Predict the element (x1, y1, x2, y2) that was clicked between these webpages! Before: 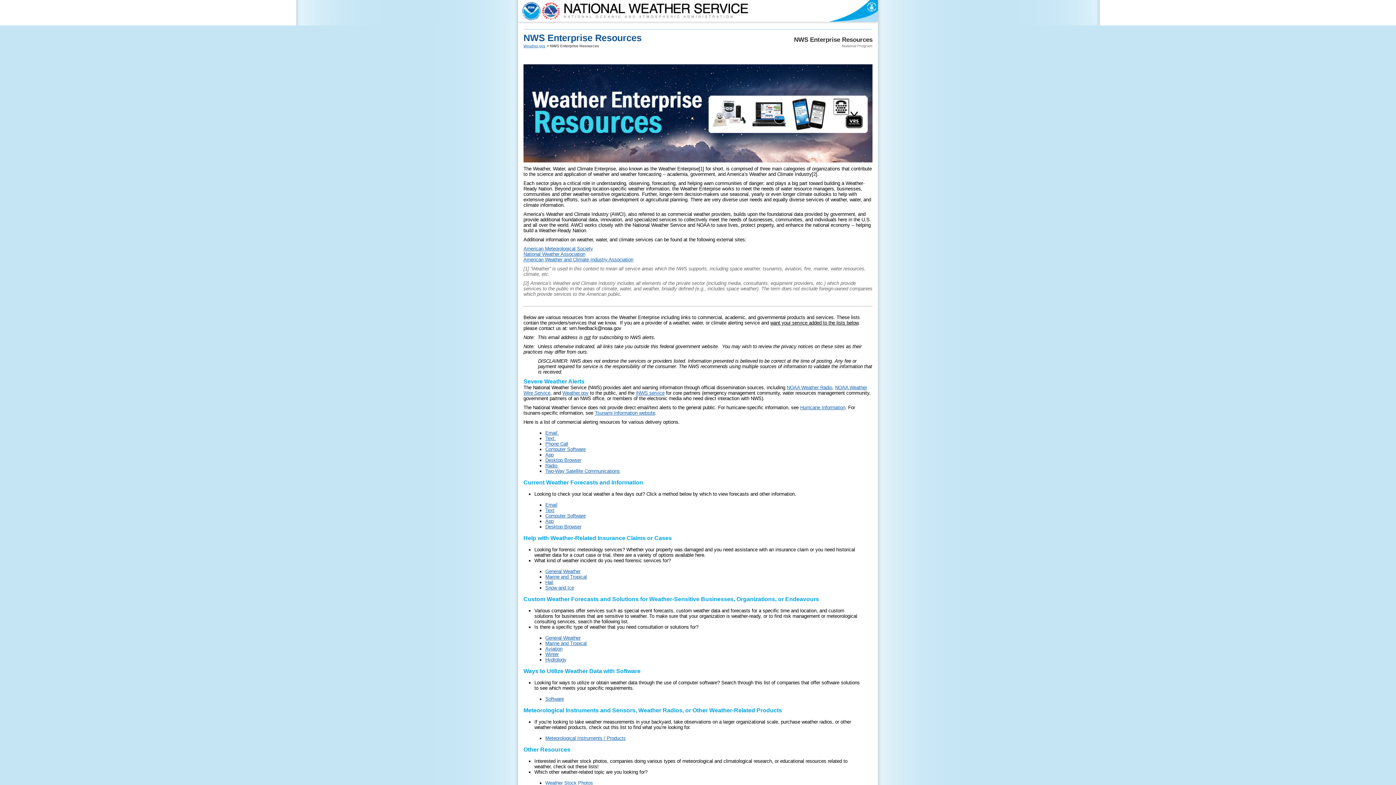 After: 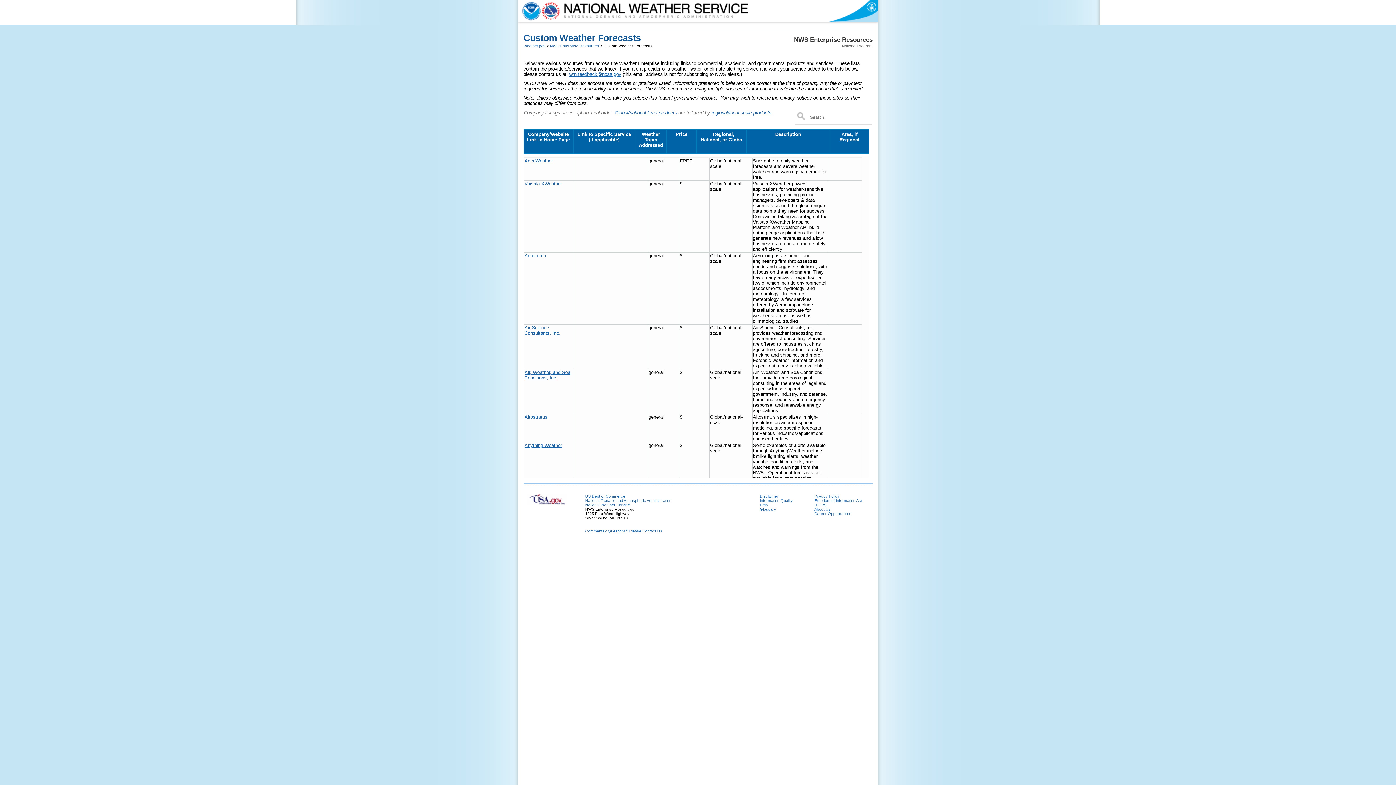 Action: bbox: (545, 635, 580, 640) label: General Weather